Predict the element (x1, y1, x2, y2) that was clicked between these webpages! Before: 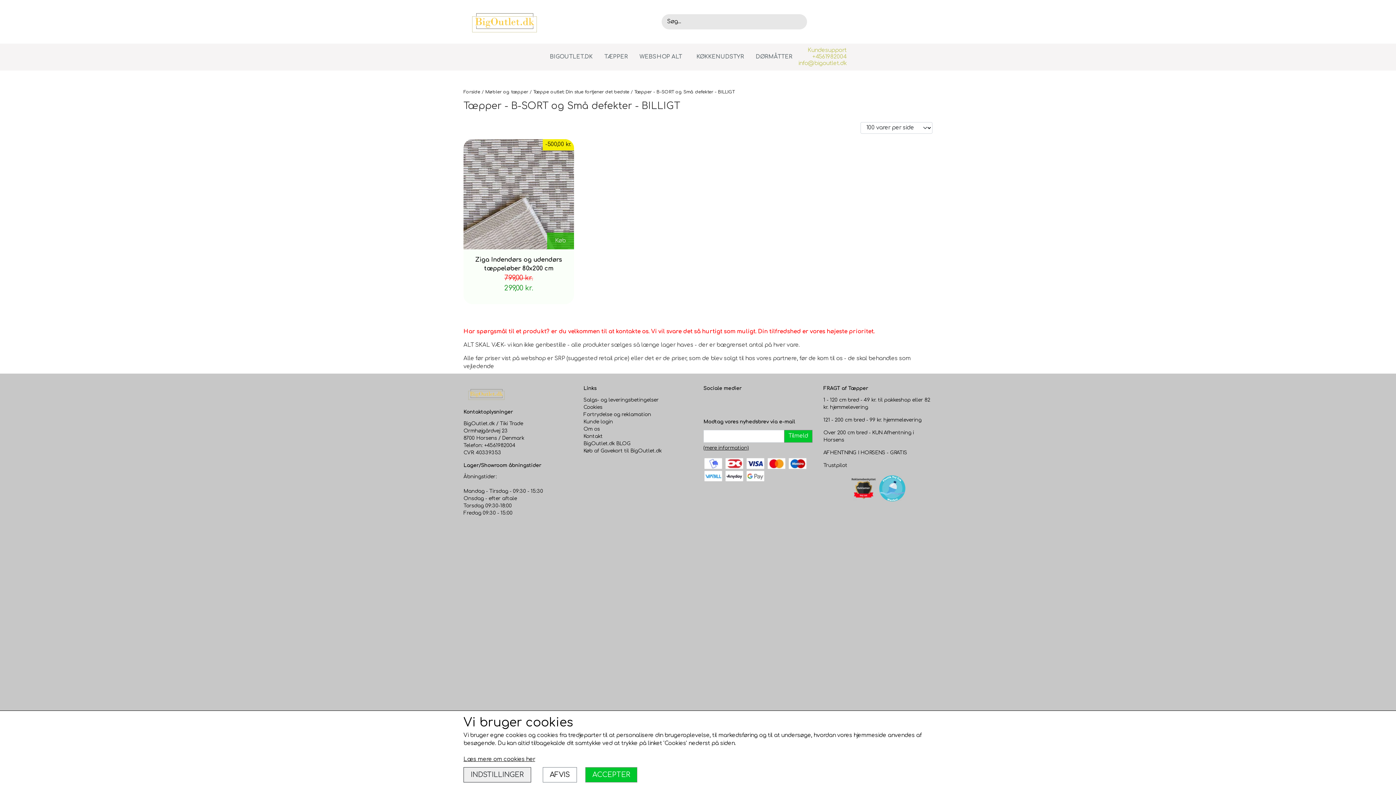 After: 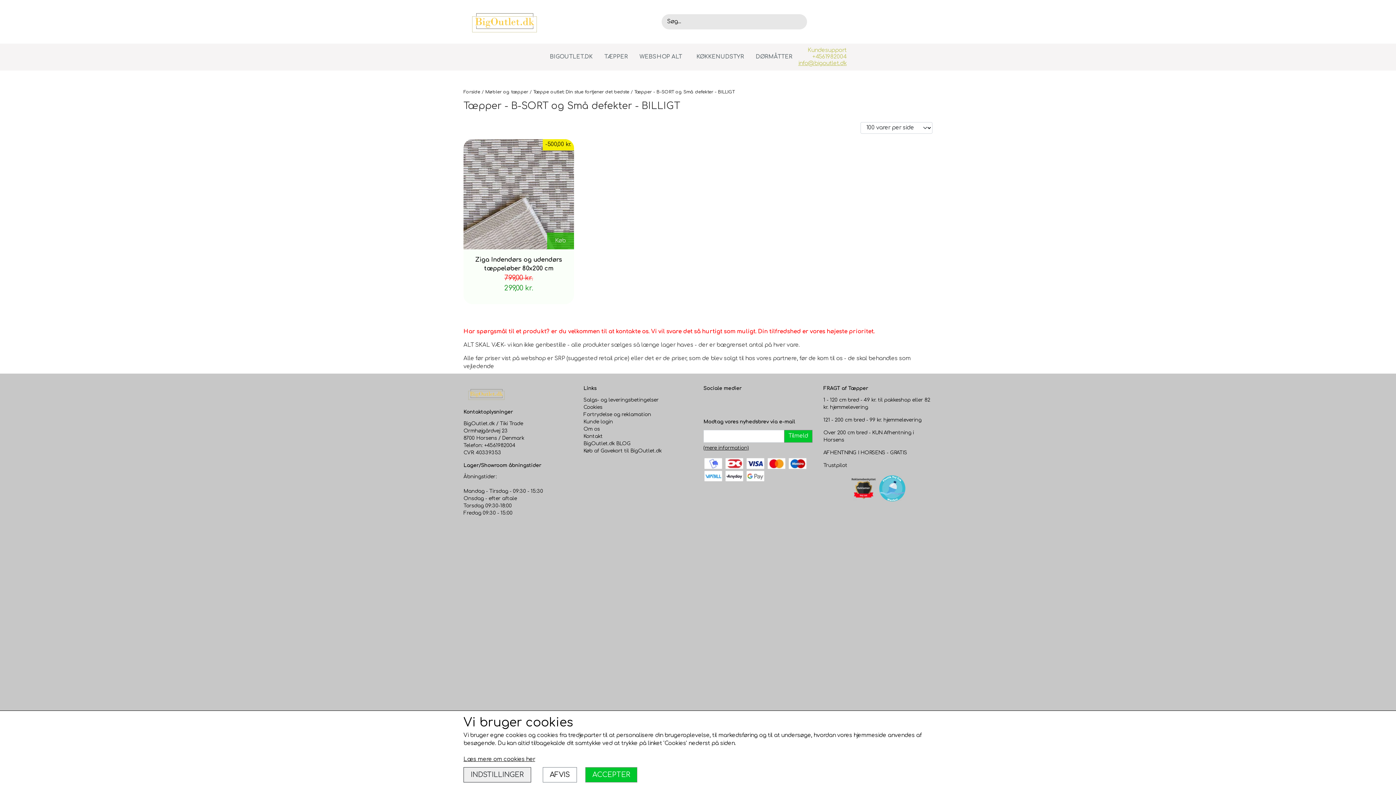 Action: bbox: (798, 60, 846, 66) label: info@bigoutlet.dk